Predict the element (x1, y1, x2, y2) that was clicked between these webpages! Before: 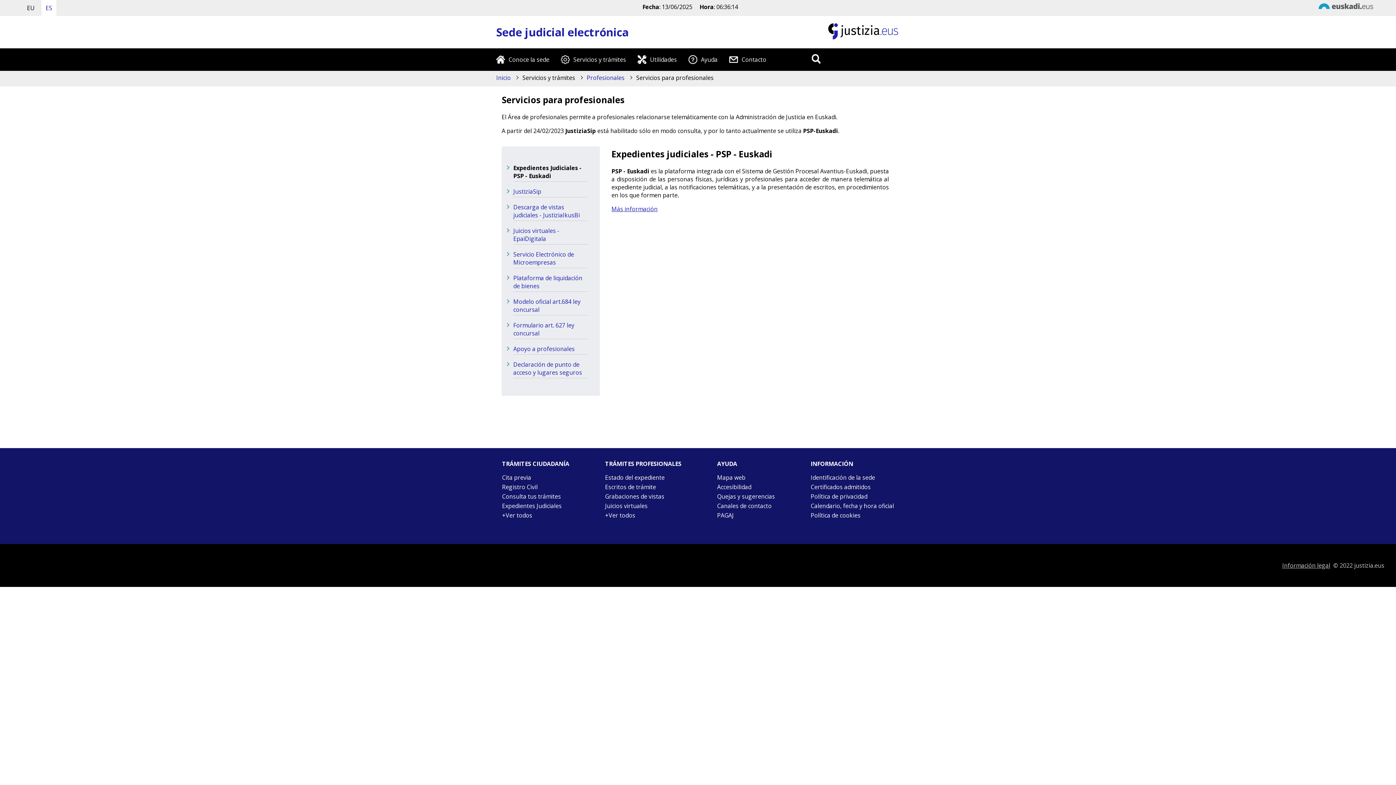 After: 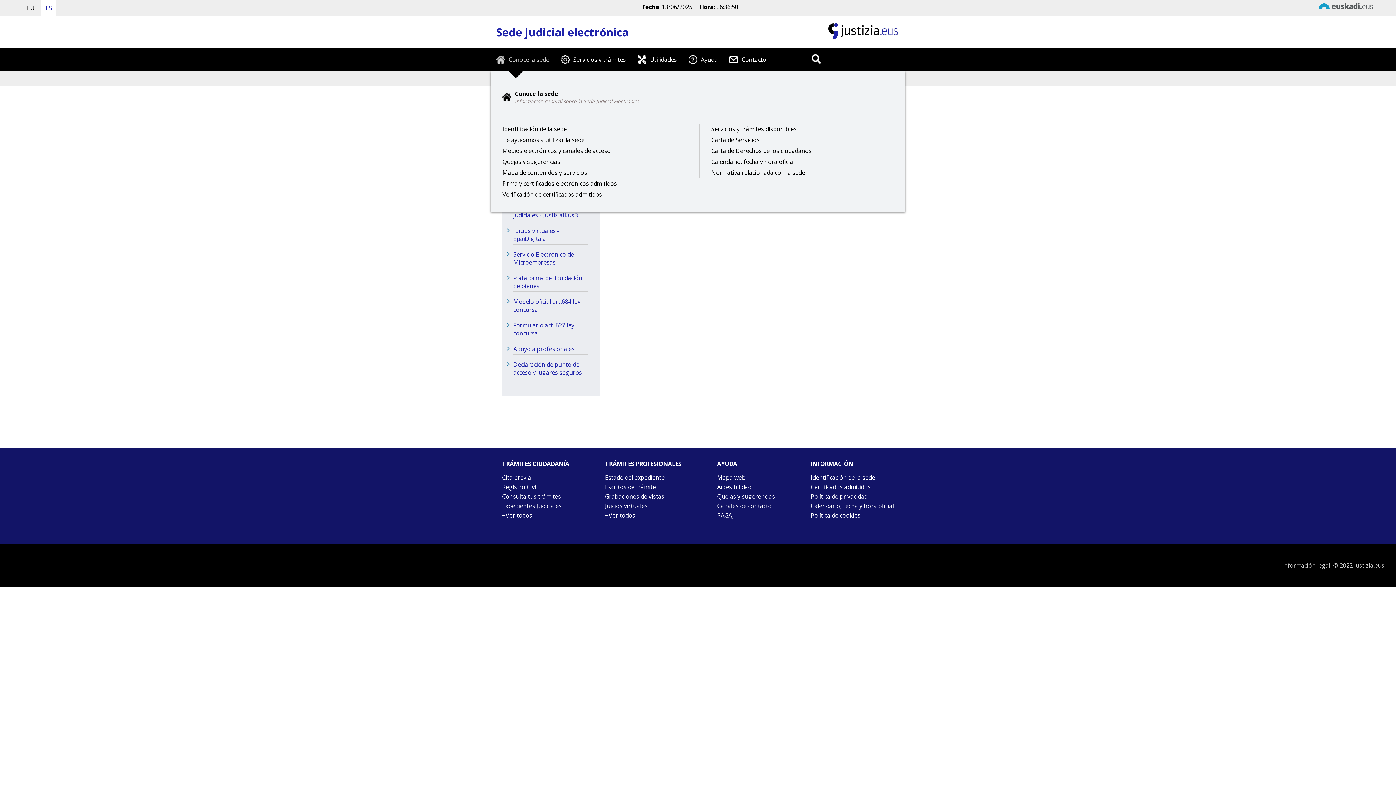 Action: bbox: (496, 48, 556, 70) label: Conoce la sede